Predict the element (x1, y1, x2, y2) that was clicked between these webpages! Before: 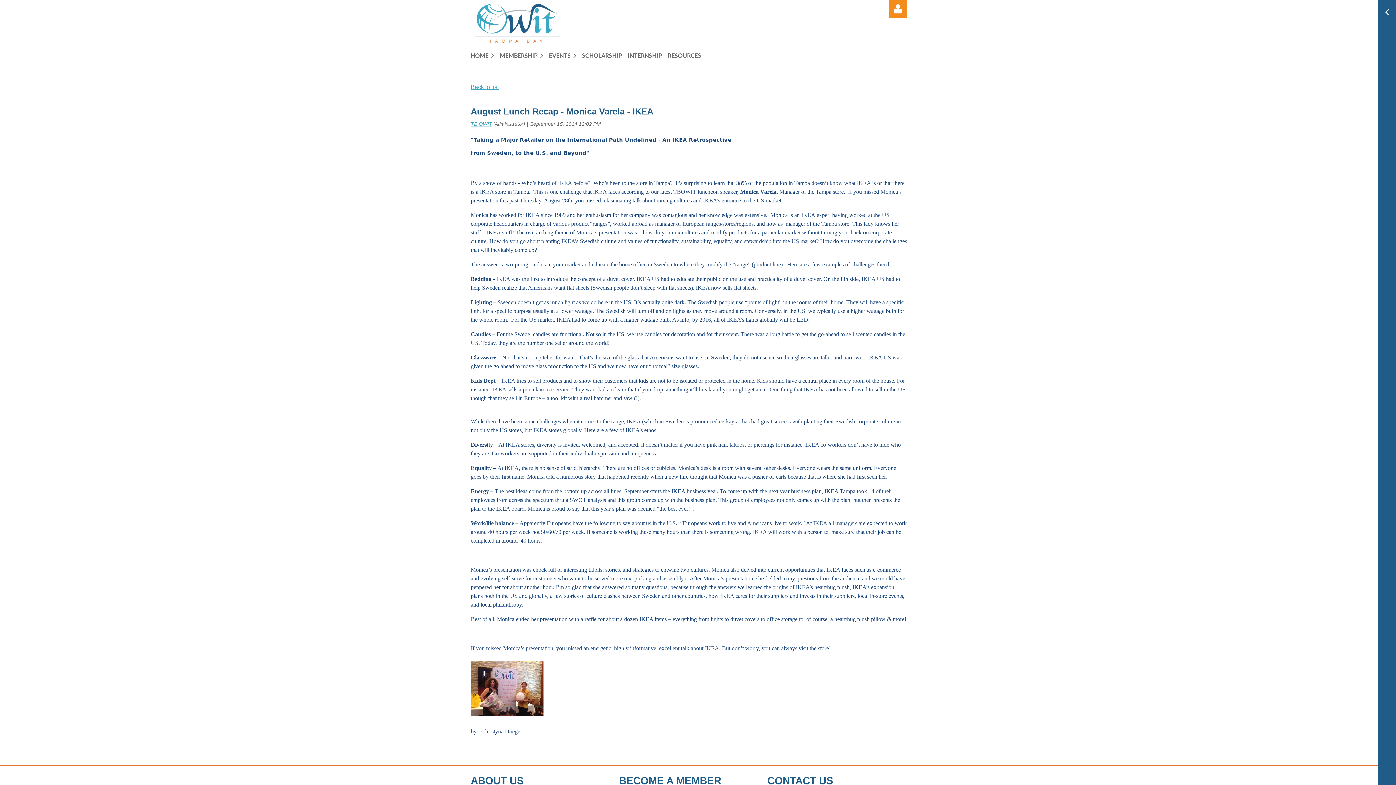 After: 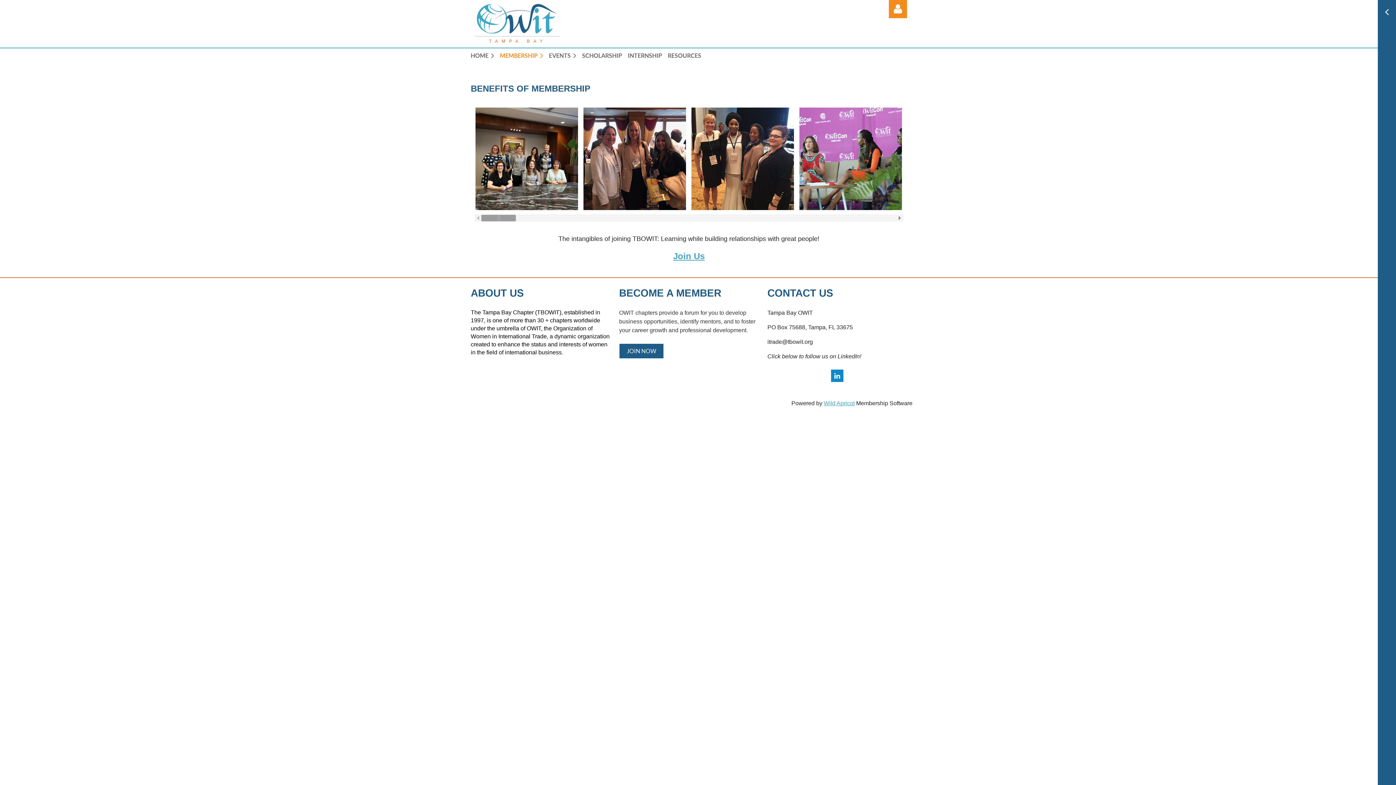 Action: bbox: (500, 48, 549, 62) label: MEMBERSHIP